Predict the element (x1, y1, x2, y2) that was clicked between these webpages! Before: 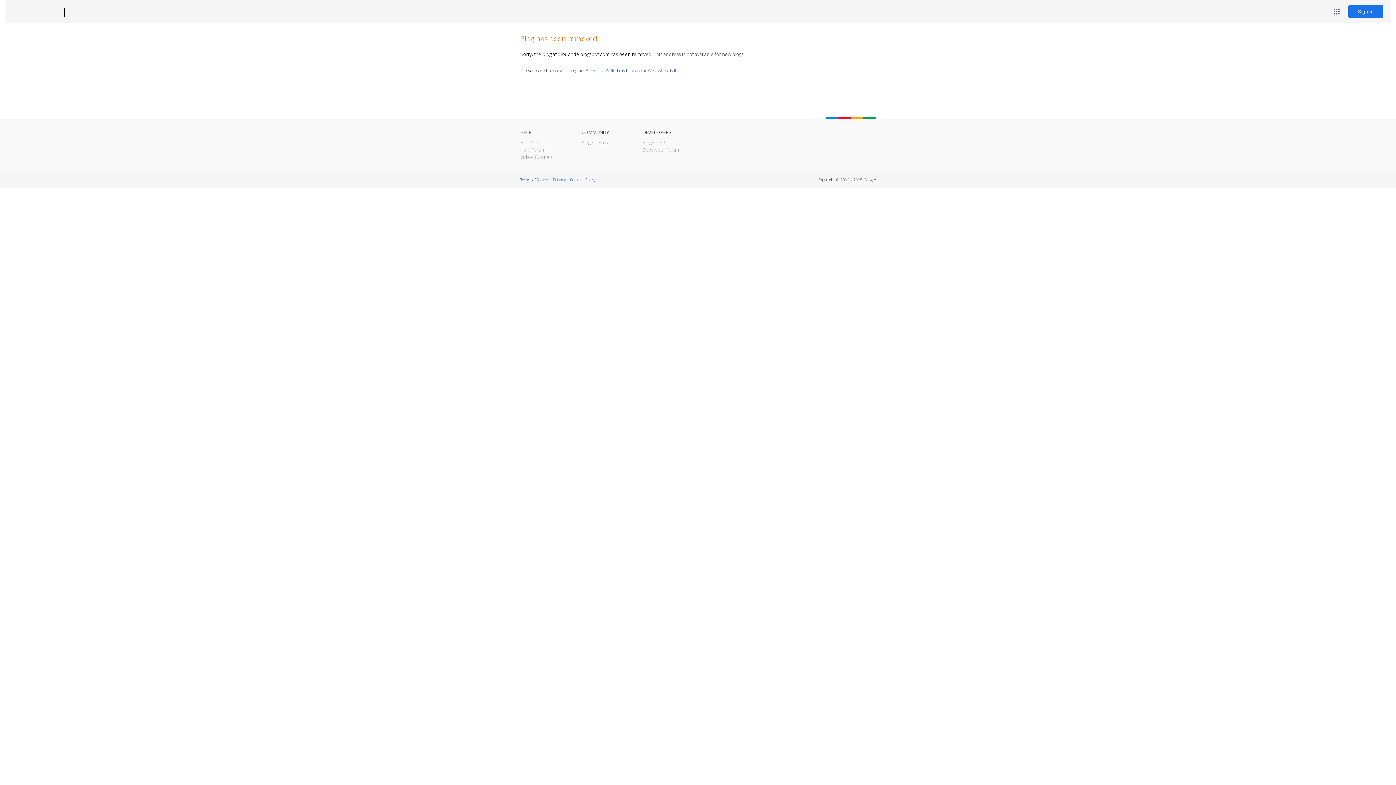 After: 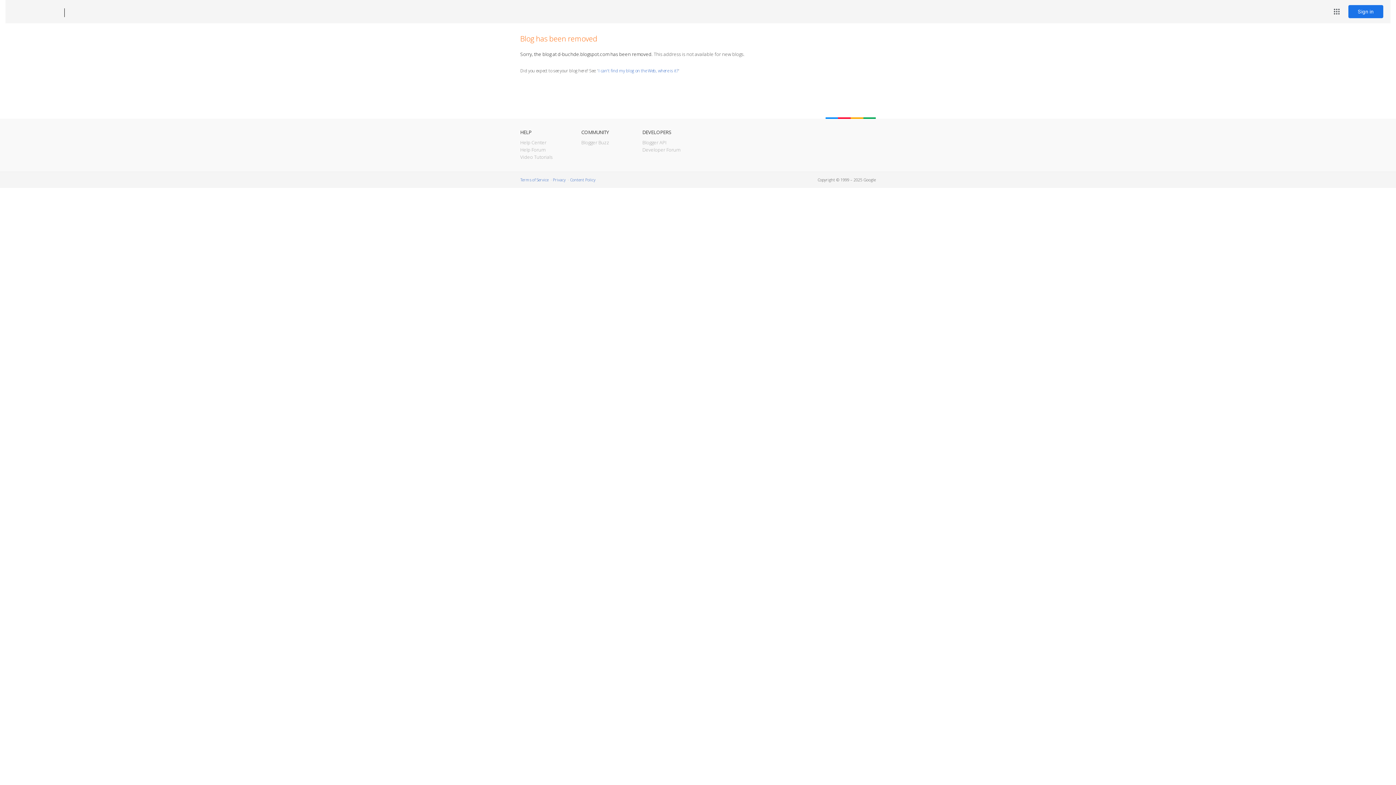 Action: bbox: (12, 7, 53, 17) label: Blogger